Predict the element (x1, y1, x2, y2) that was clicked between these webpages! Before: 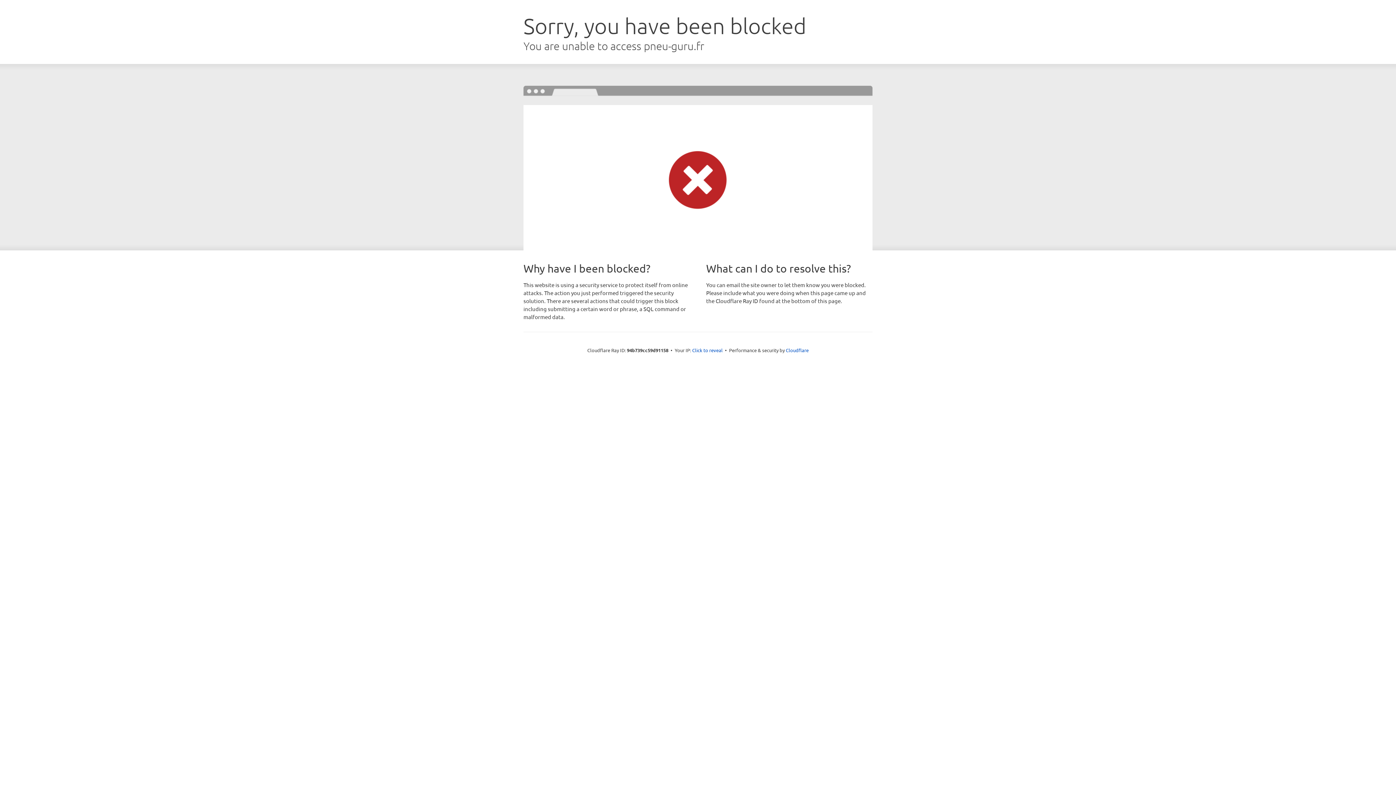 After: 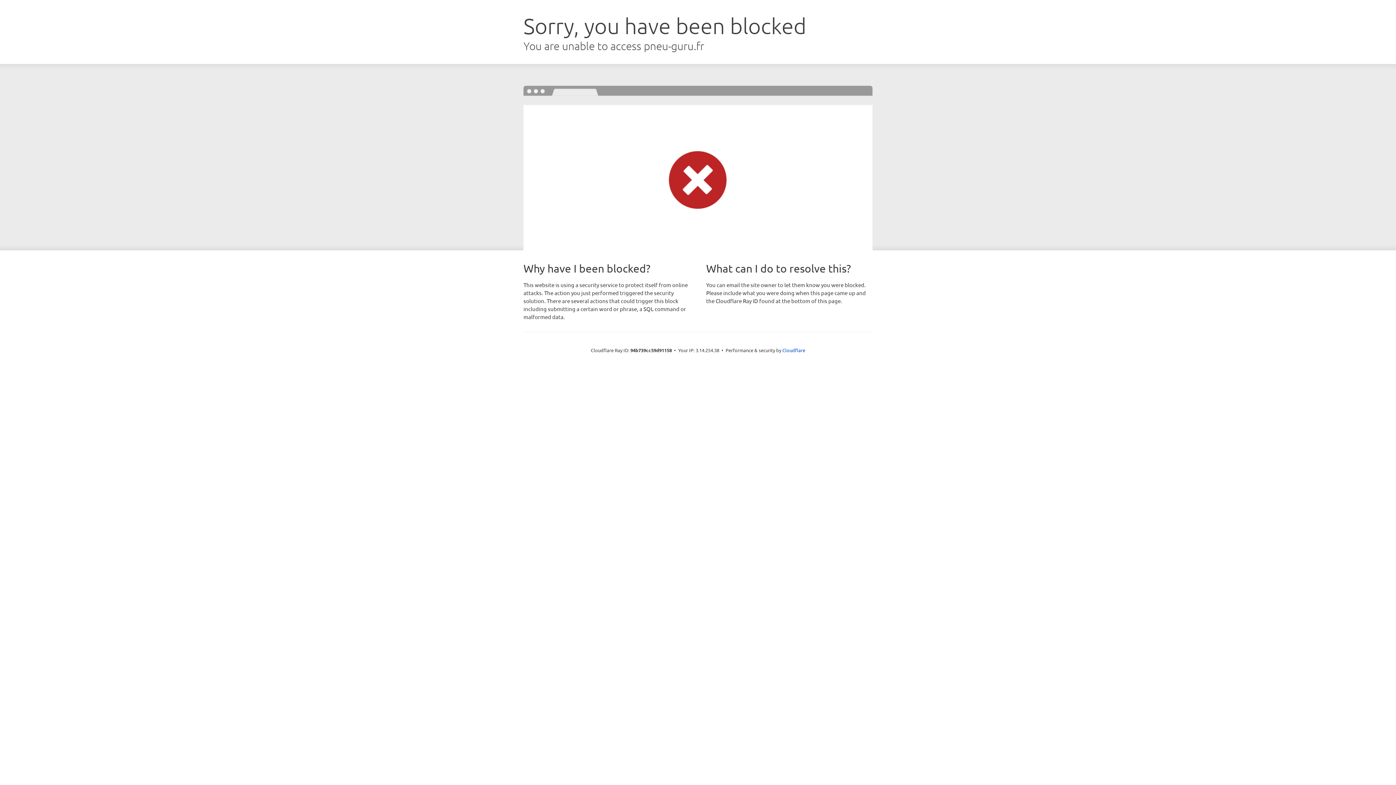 Action: bbox: (692, 346, 722, 353) label: Click to reveal